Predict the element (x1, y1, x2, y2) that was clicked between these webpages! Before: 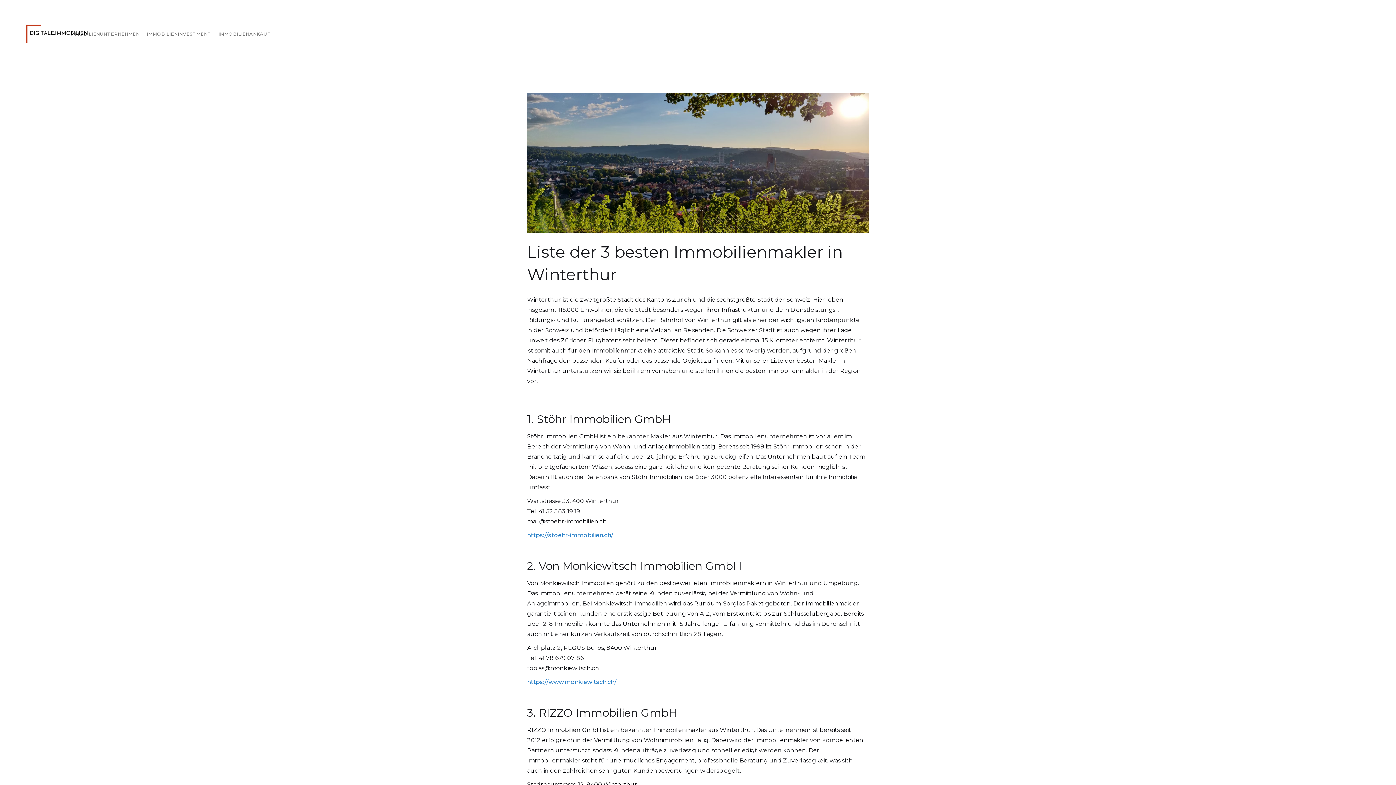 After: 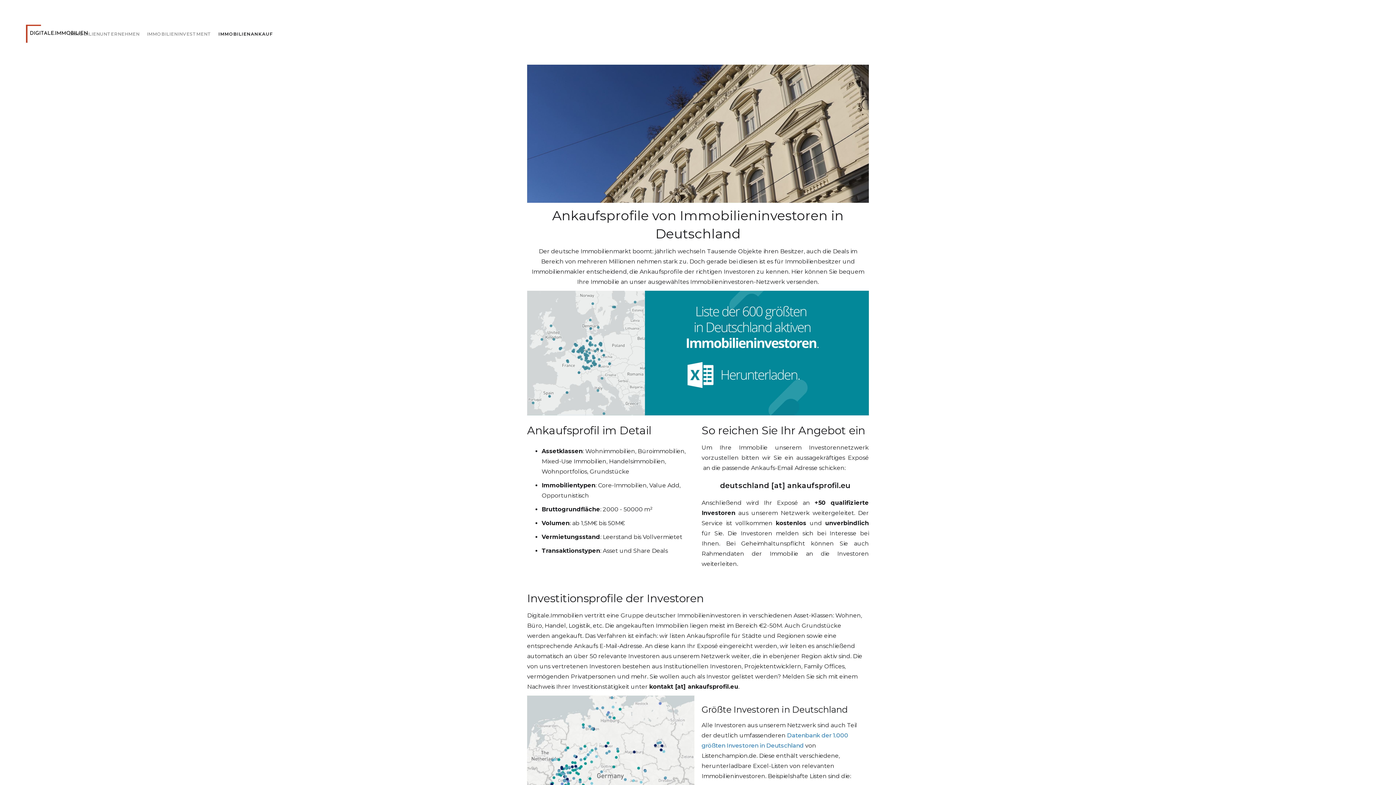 Action: bbox: (218, 27, 277, 41) label: IMMOBILIENANKAUF